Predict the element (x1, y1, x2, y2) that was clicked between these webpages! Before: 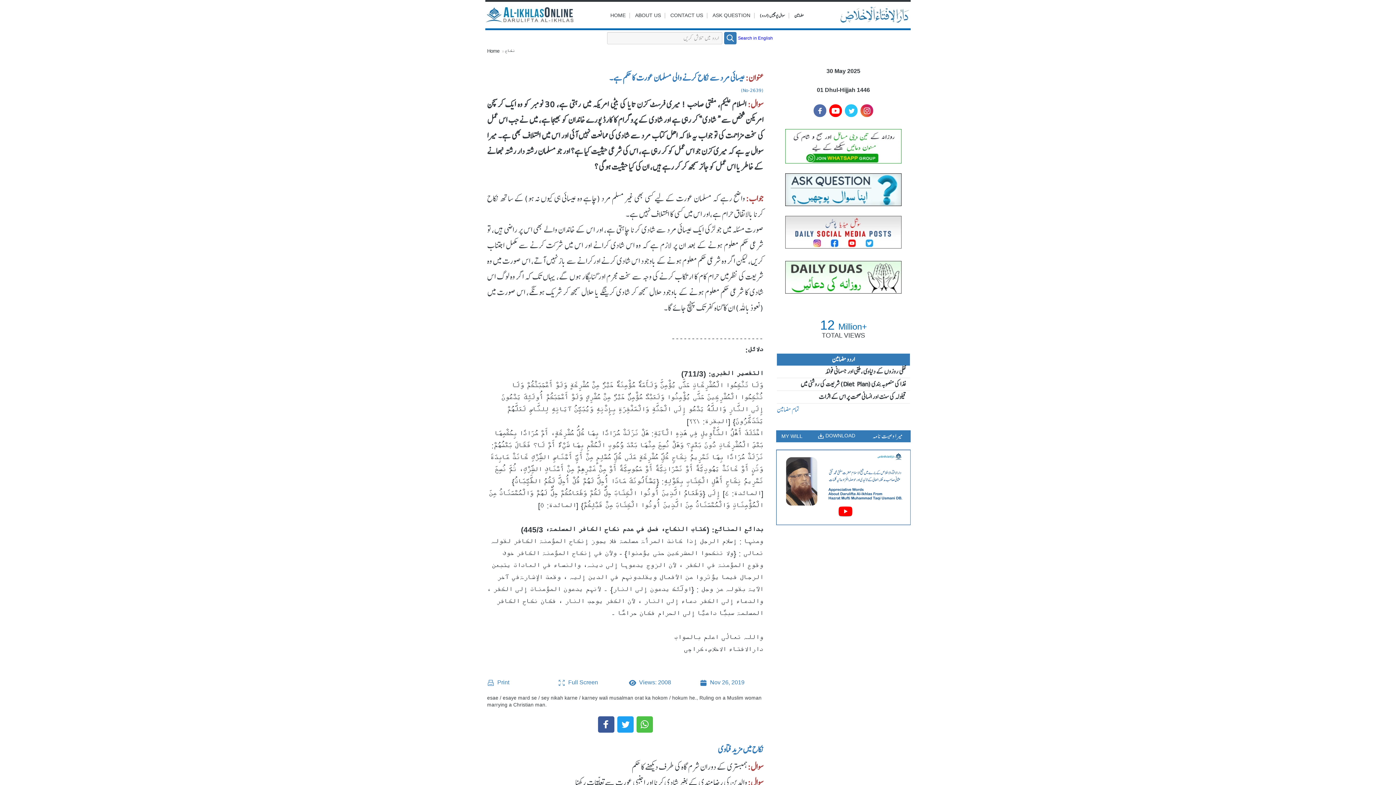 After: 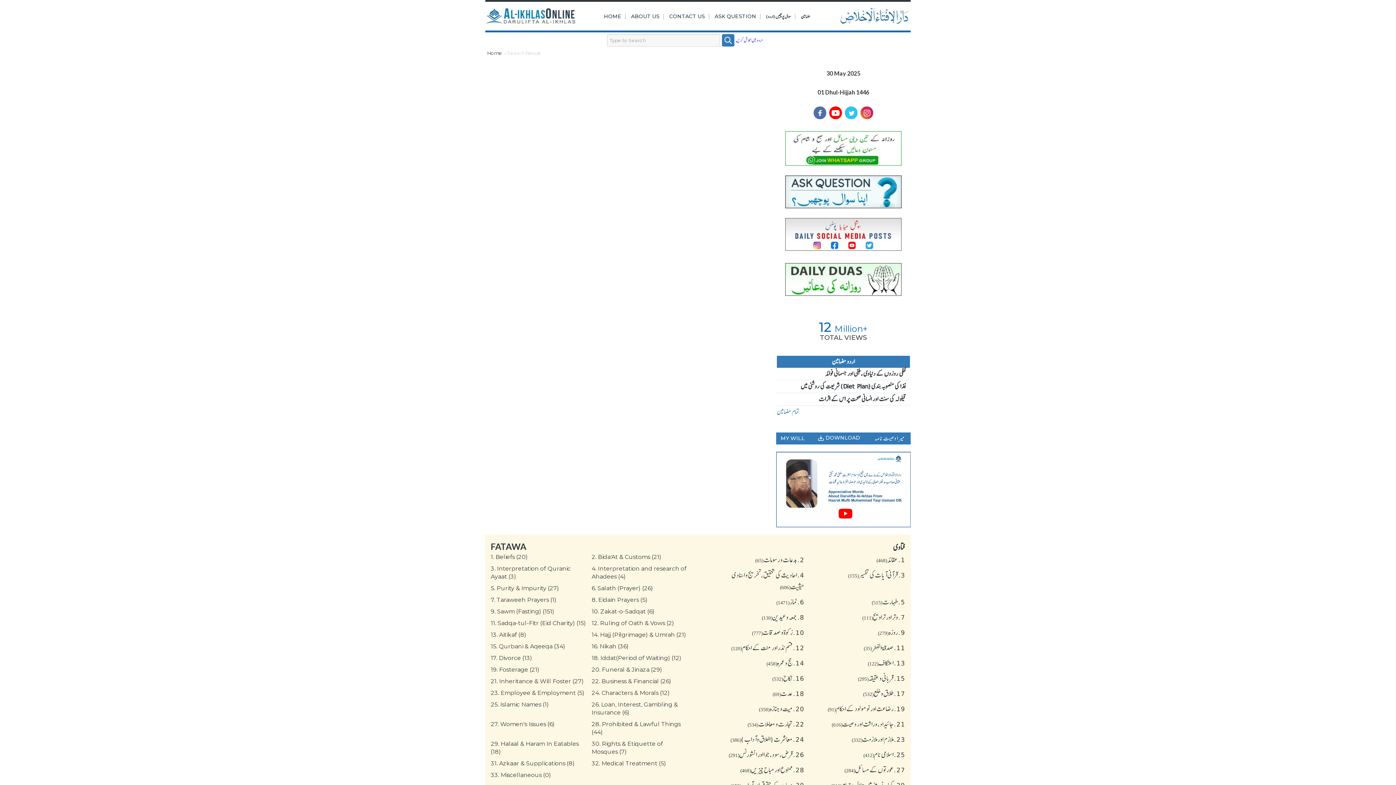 Action: label: Search in English bbox: (738, 35, 773, 40)